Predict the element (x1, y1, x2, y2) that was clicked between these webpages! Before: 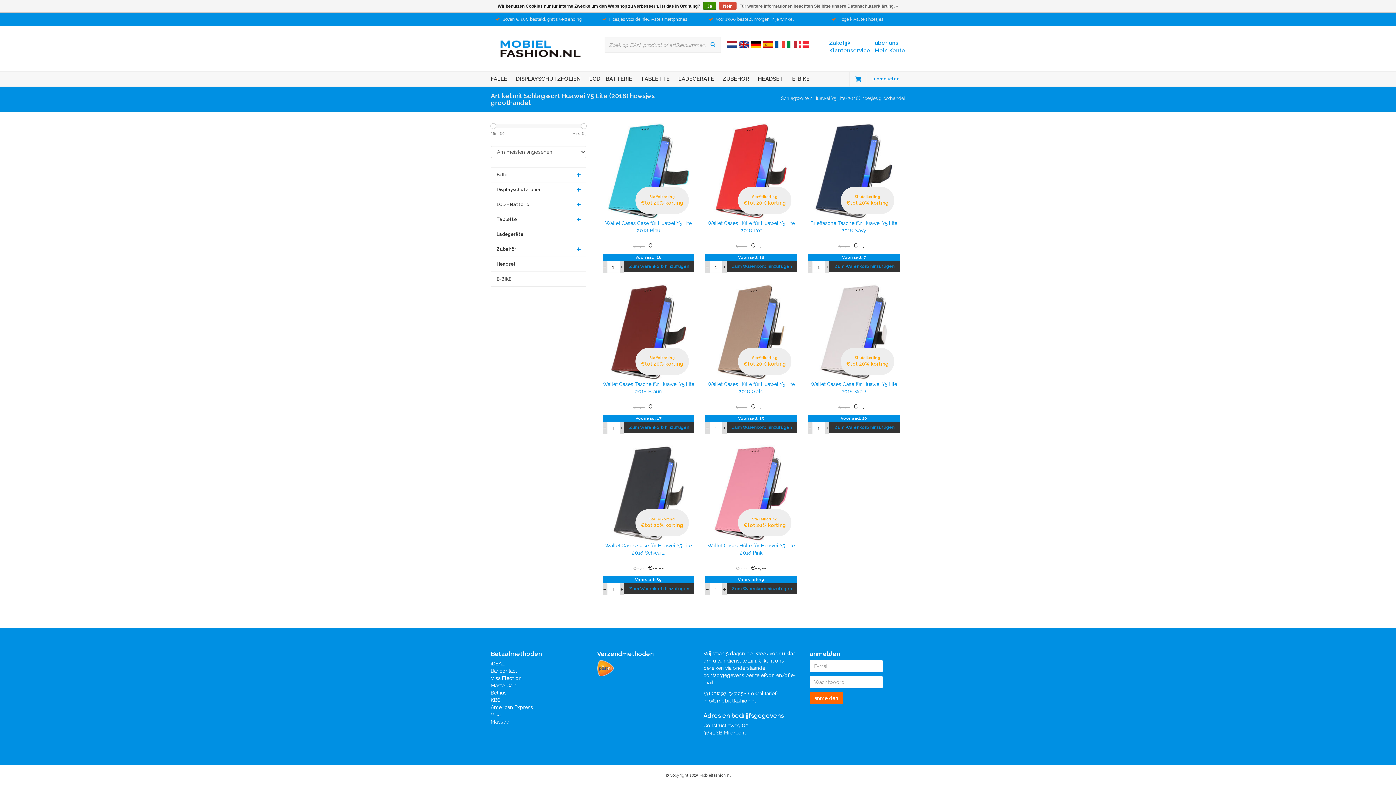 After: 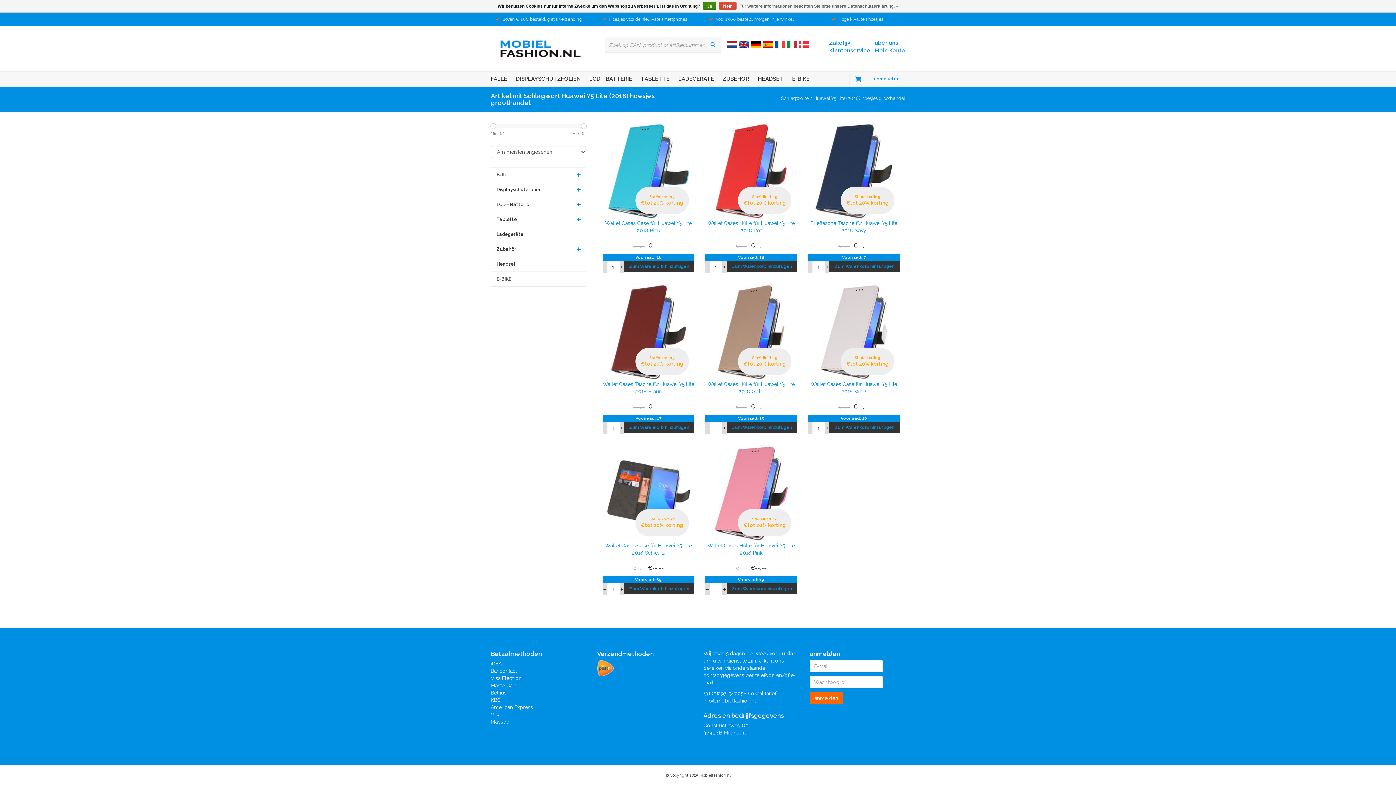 Action: label: Zum Warenkorb hinzufügen bbox: (624, 583, 694, 594)